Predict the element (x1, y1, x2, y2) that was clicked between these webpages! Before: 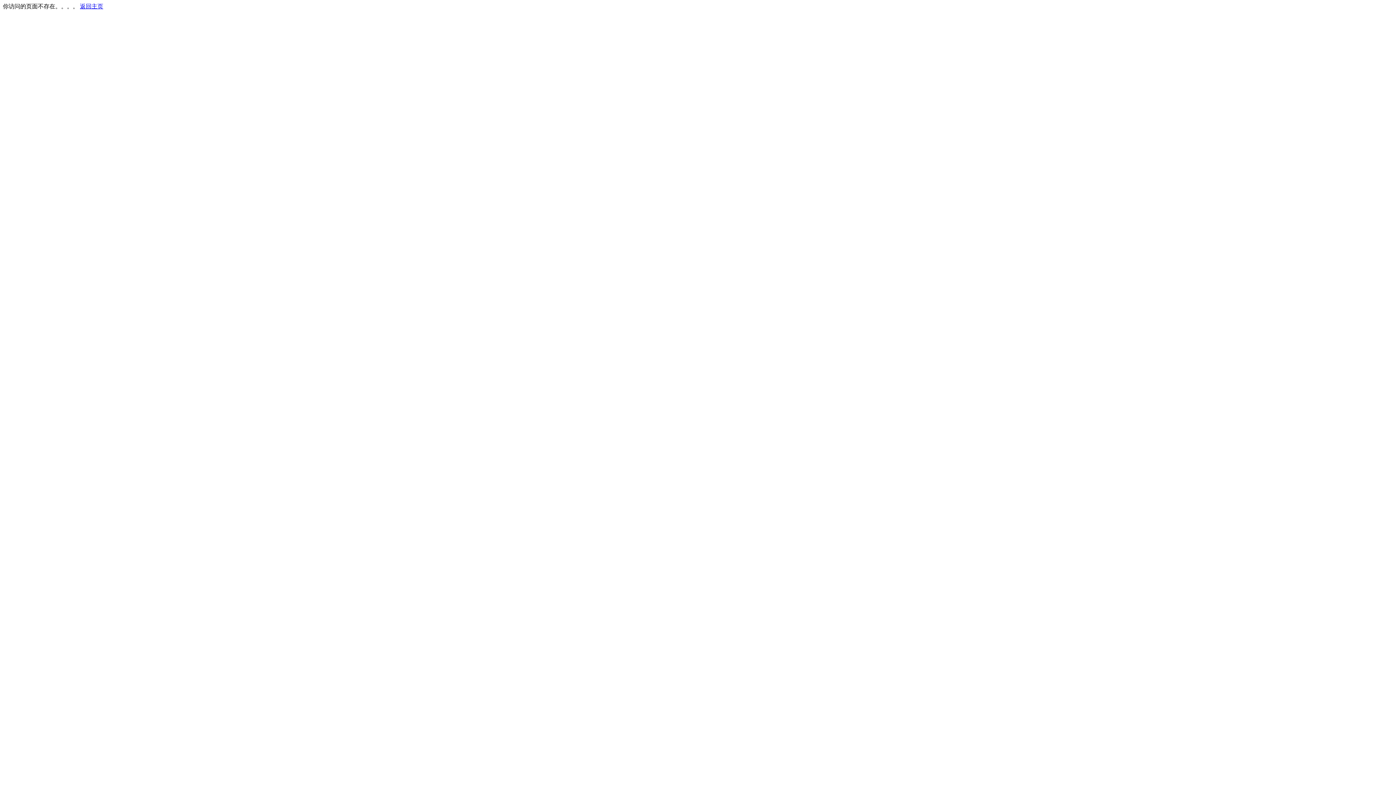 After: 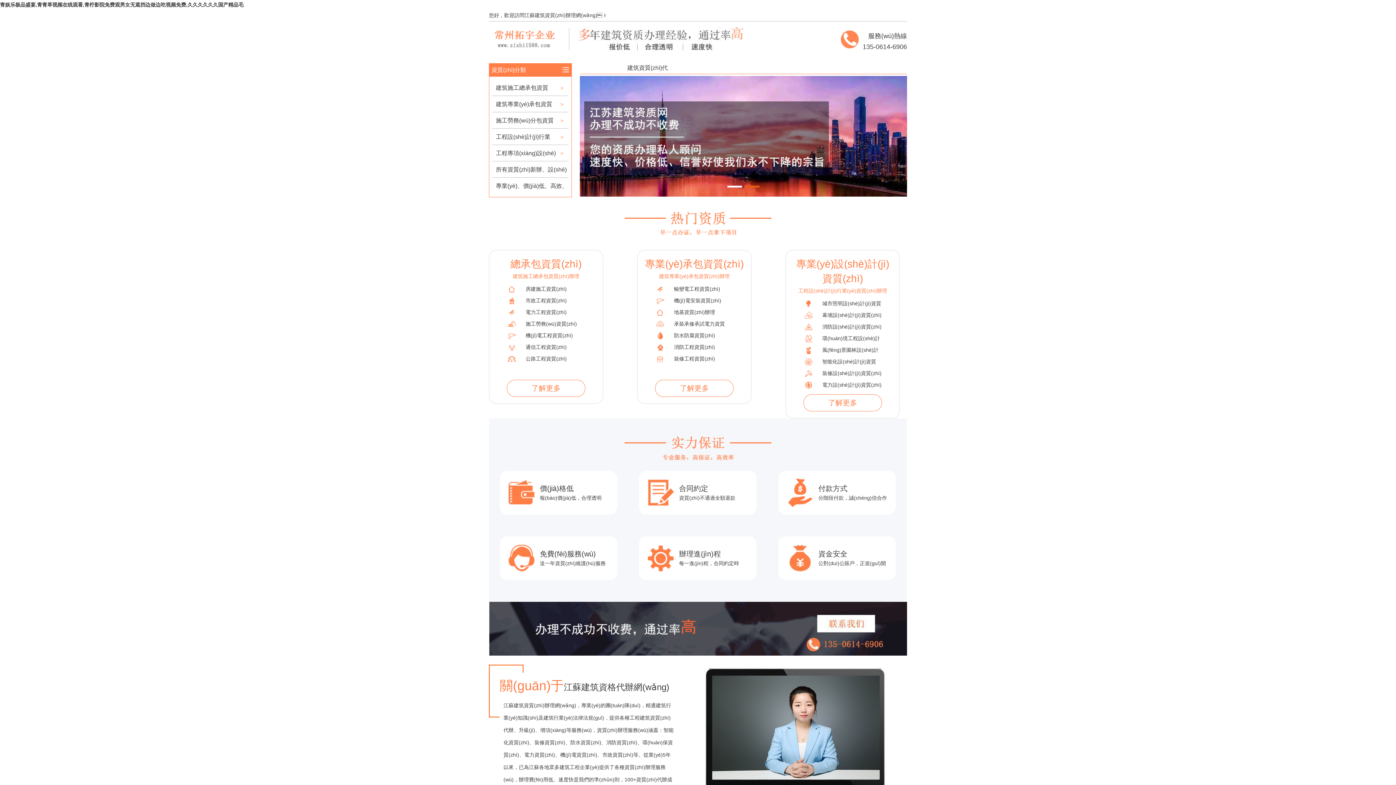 Action: bbox: (80, 3, 103, 9) label: 返回主页